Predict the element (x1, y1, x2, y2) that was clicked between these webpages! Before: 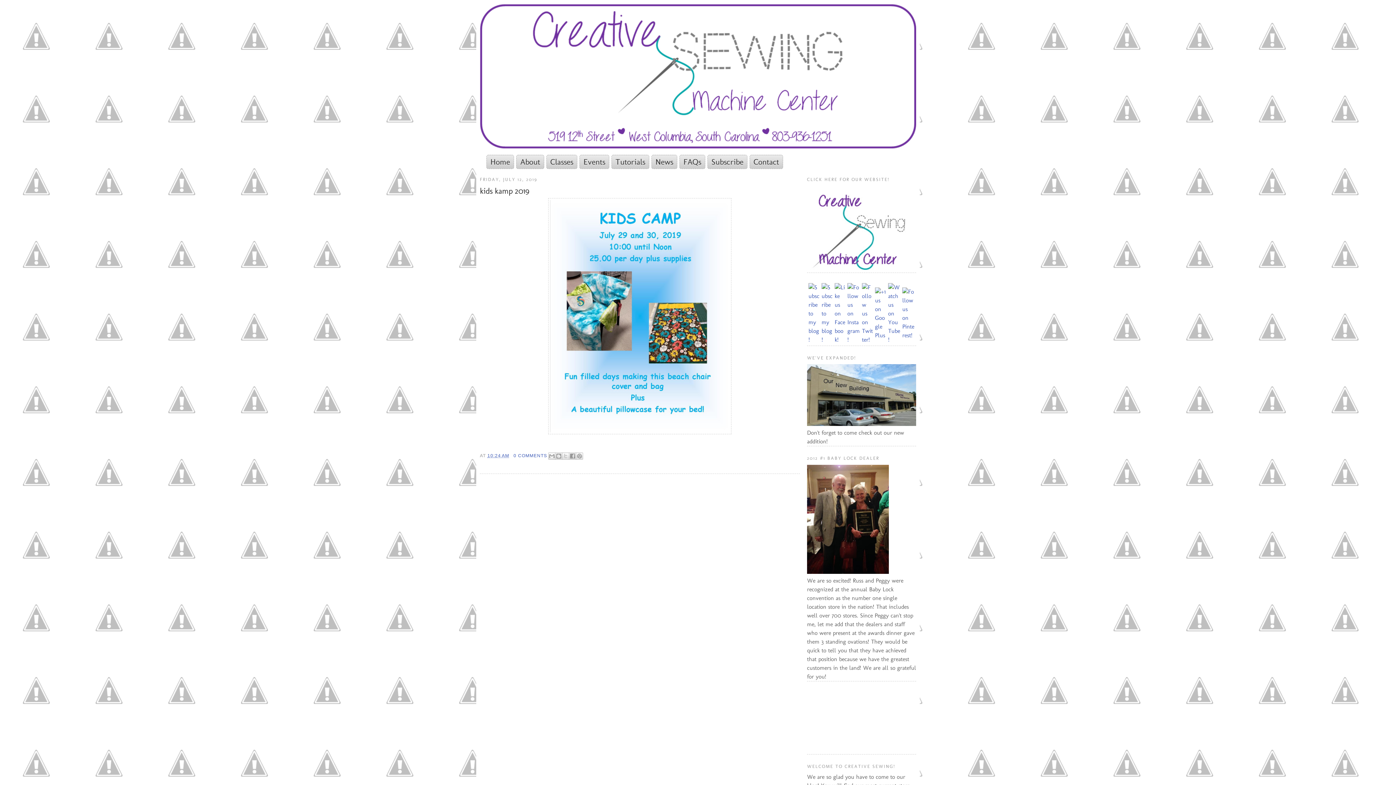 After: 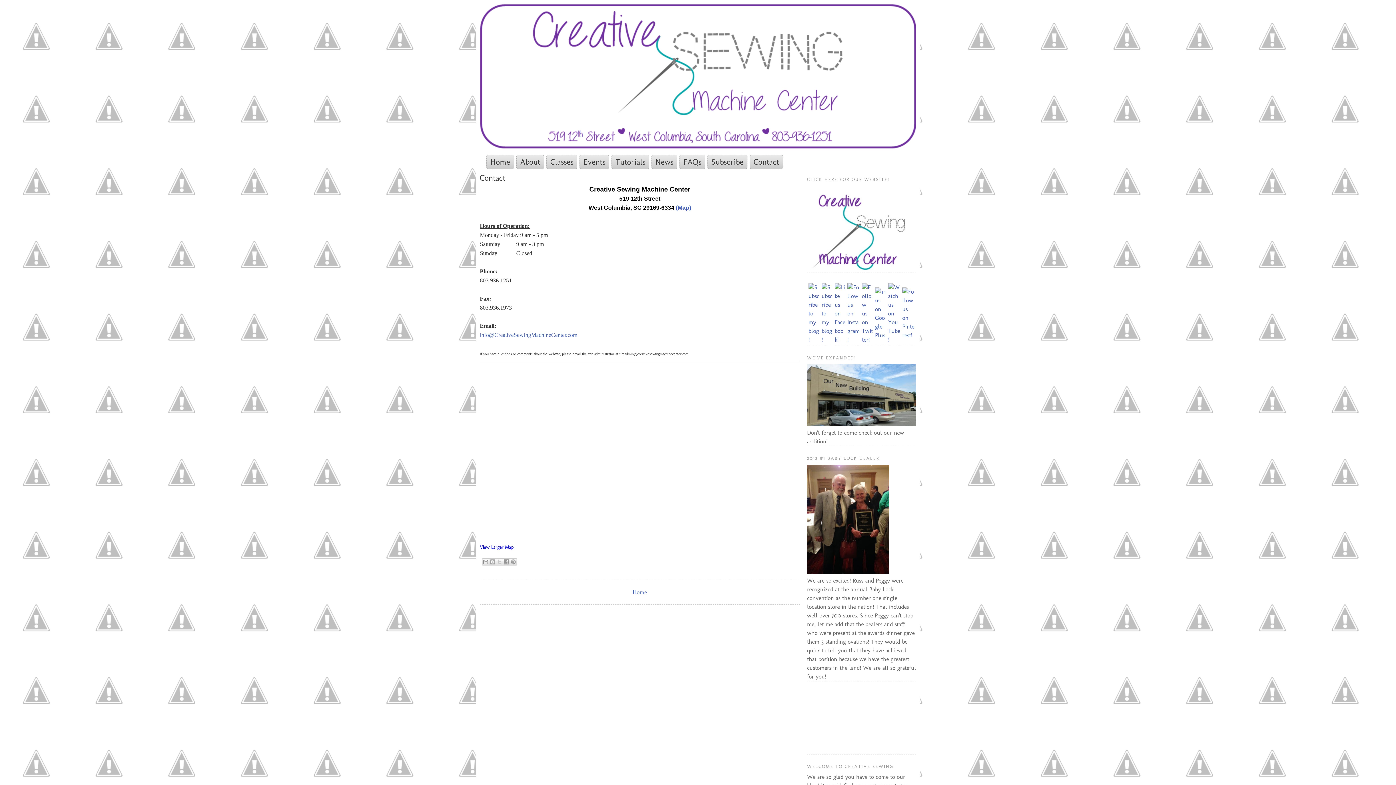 Action: bbox: (749, 154, 783, 169) label: Contact